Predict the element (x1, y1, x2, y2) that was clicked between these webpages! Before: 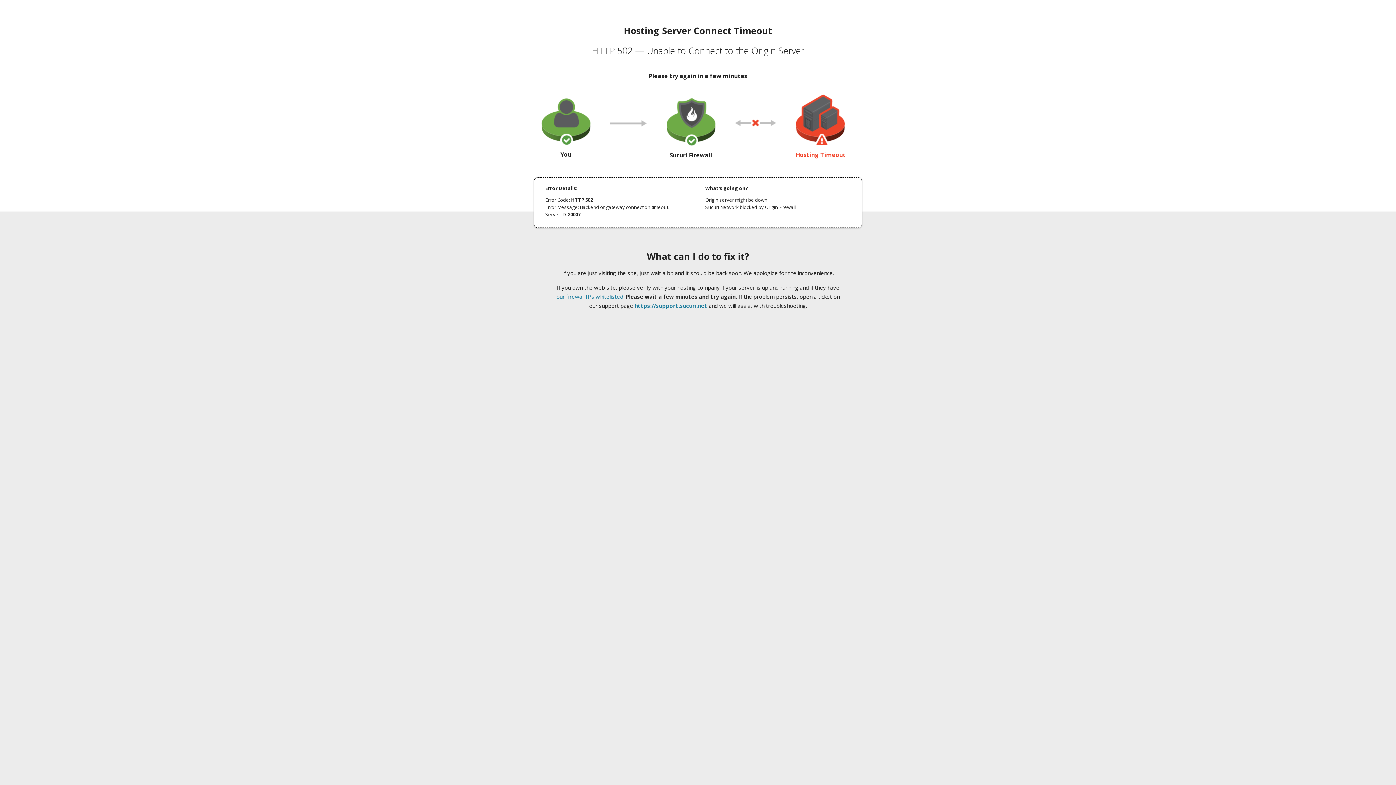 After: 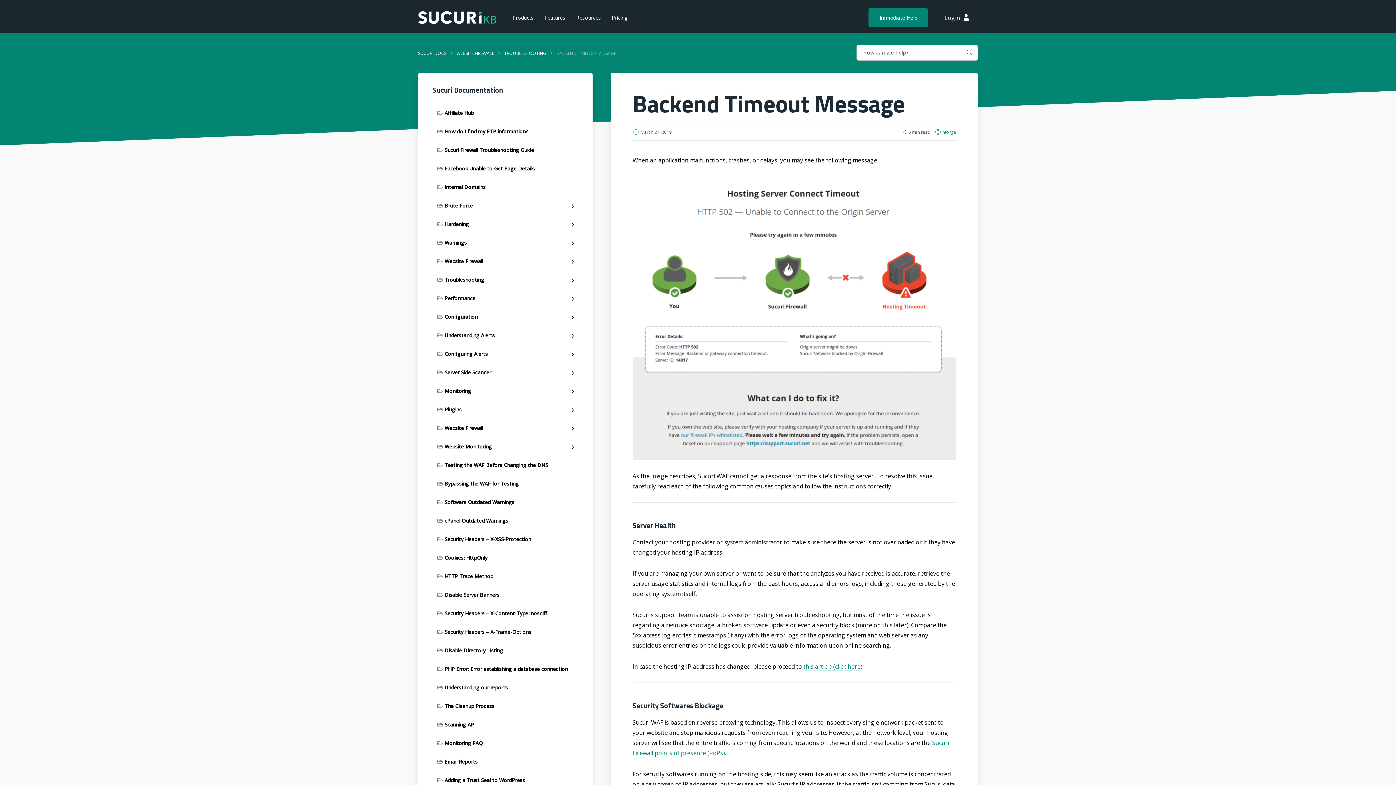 Action: bbox: (556, 293, 623, 300) label: our firewall IPs whitelisted